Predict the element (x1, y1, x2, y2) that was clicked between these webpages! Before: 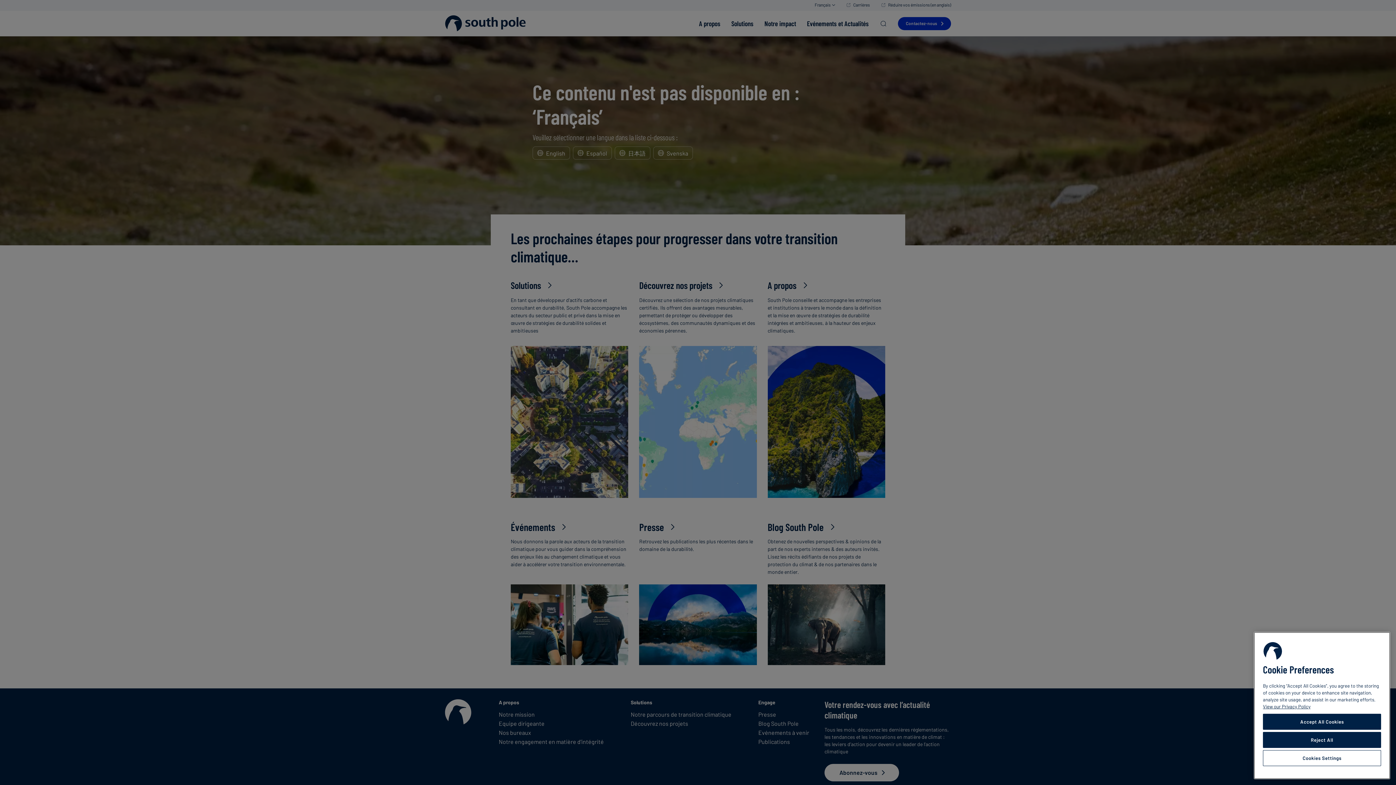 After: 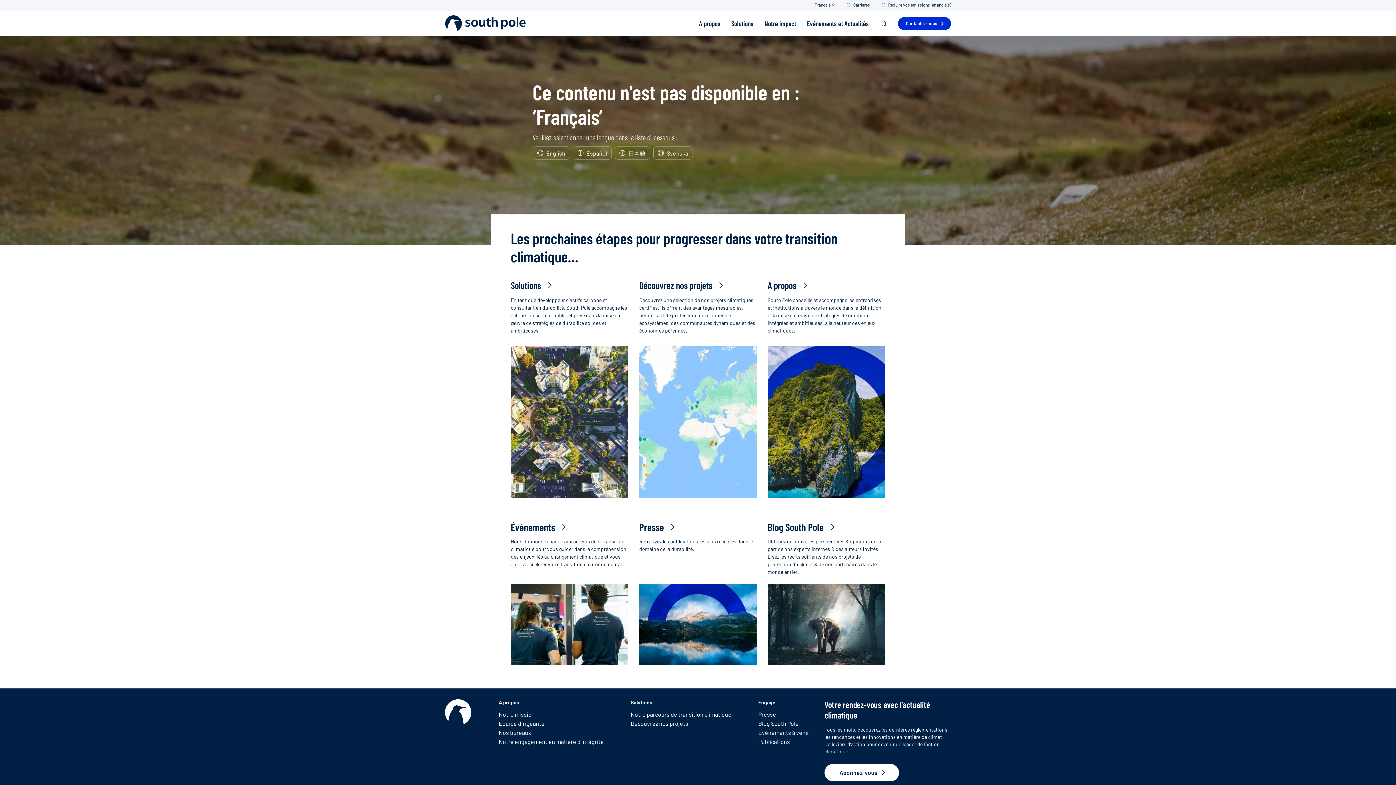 Action: bbox: (1263, 714, 1381, 730) label: Accept All Cookies